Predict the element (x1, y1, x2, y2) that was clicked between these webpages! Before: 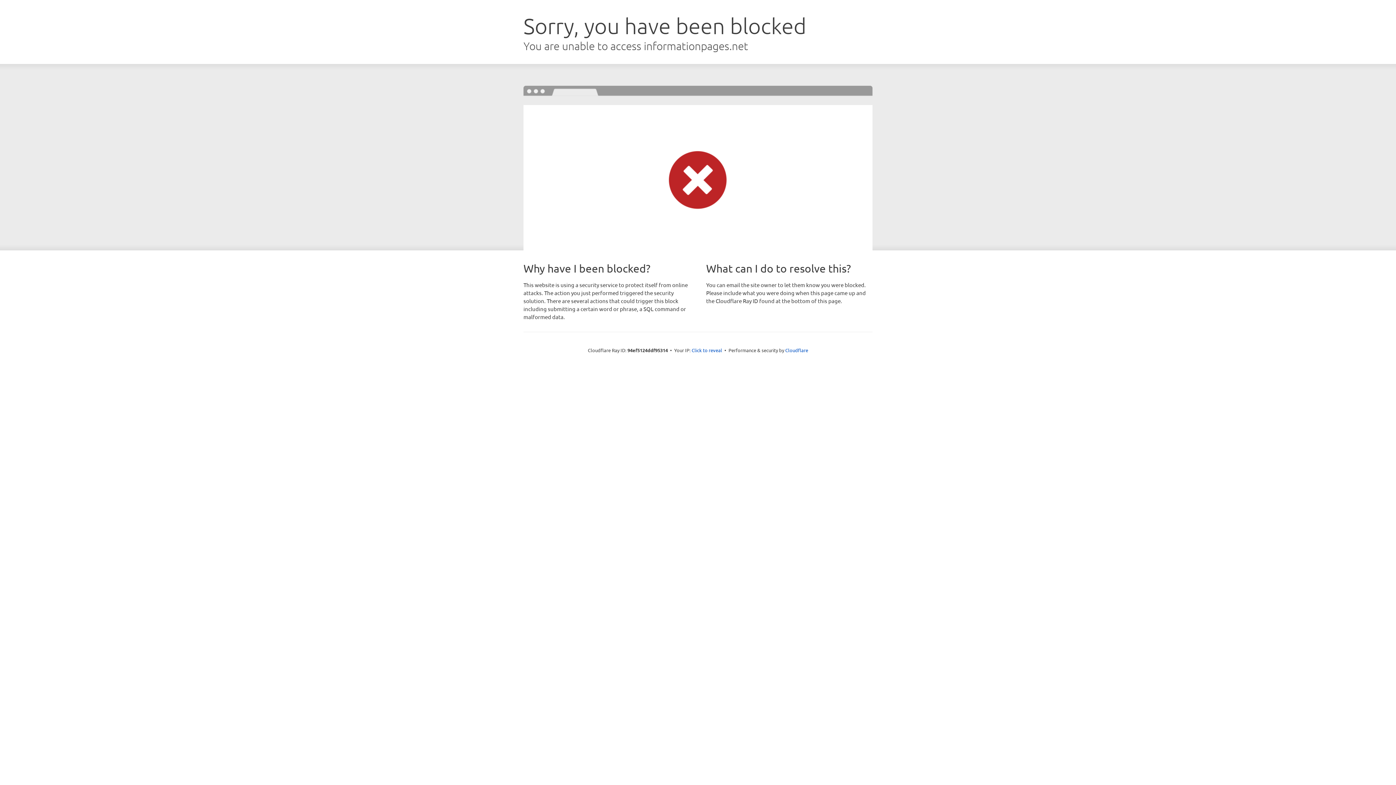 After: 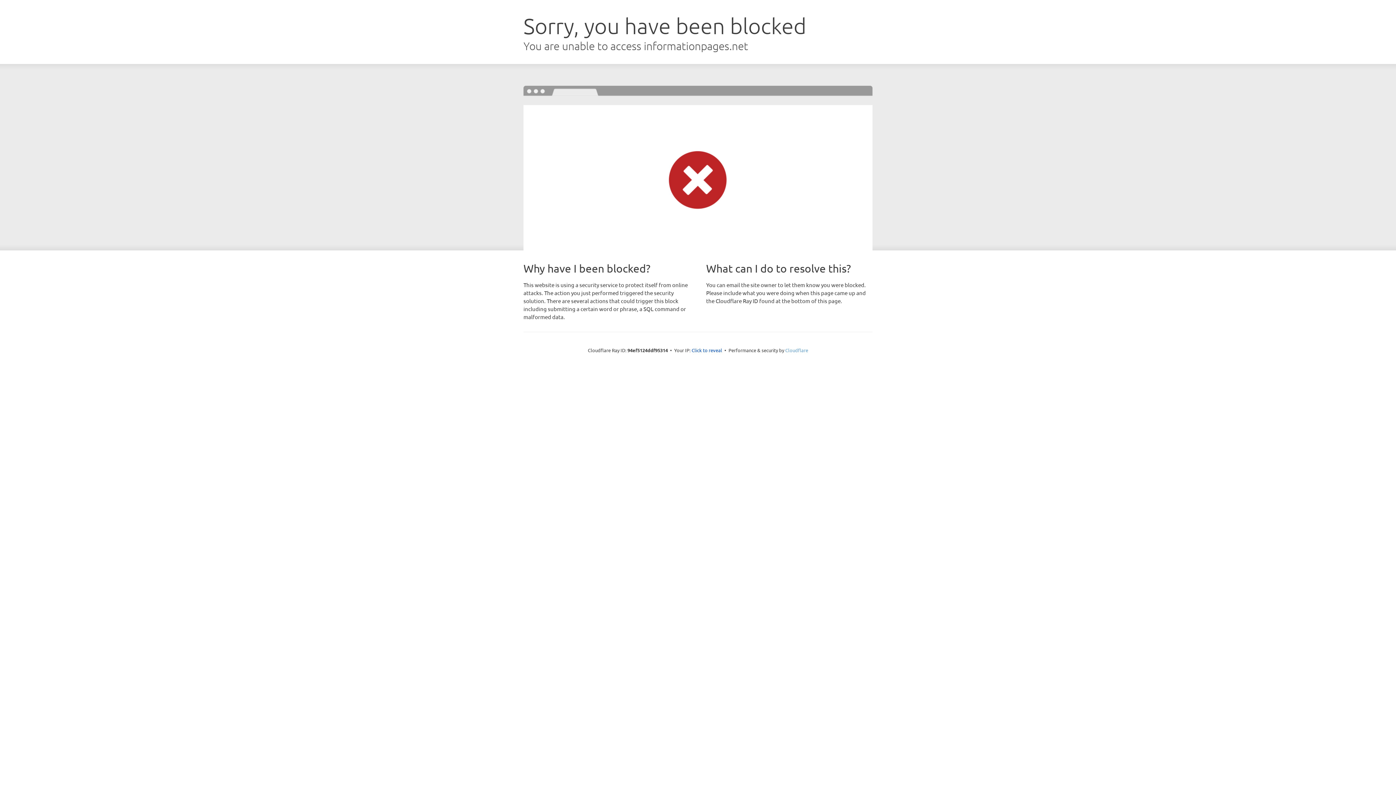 Action: label: Cloudflare bbox: (785, 347, 808, 353)